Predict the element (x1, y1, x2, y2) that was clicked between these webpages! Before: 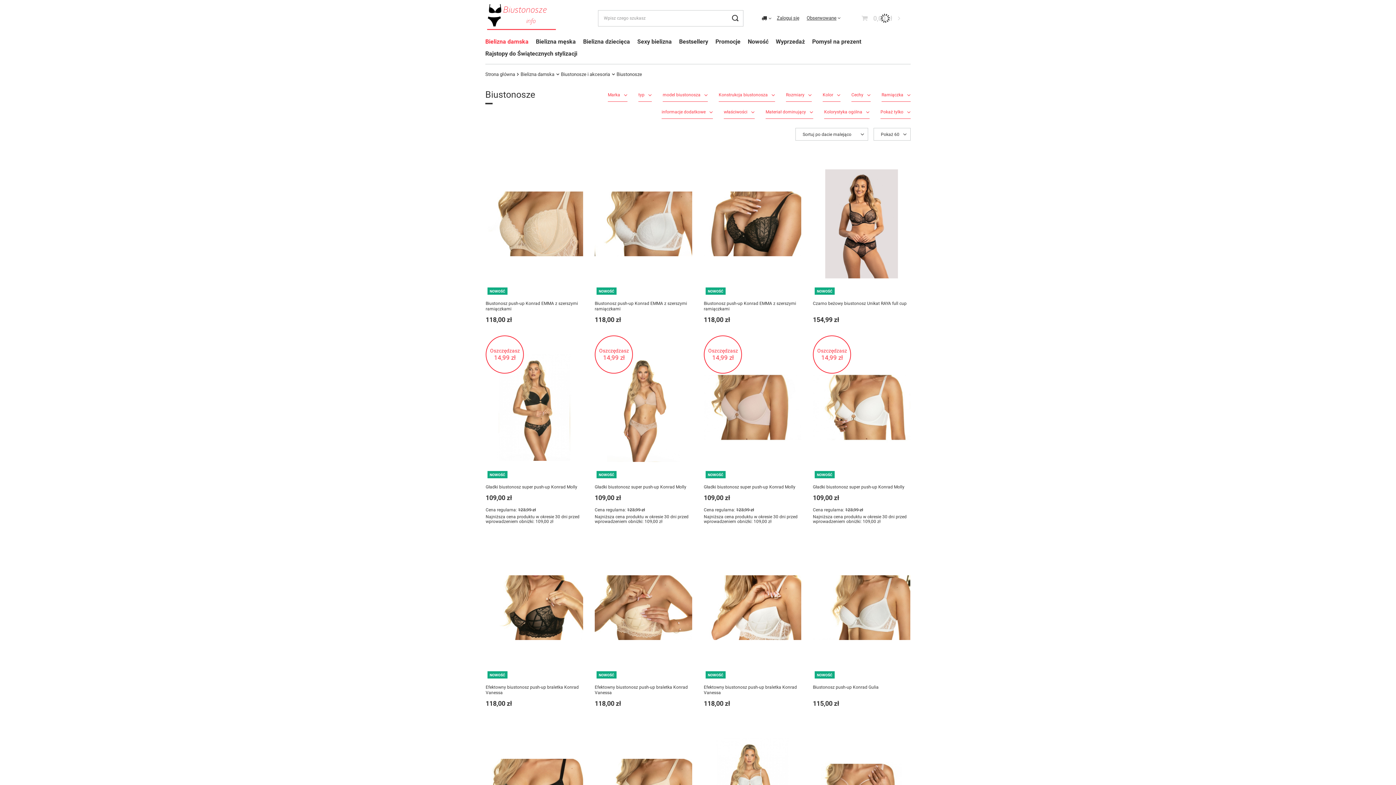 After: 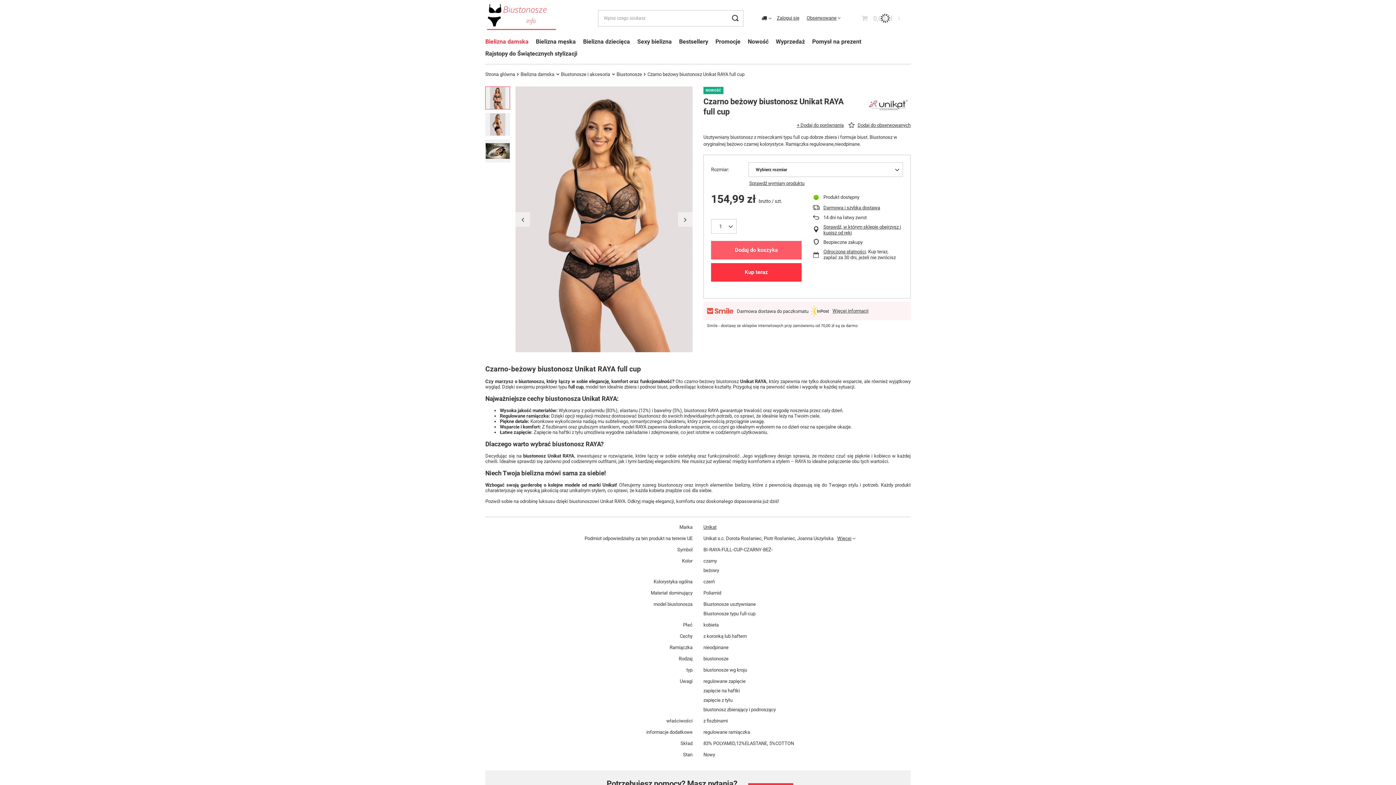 Action: bbox: (813, 152, 910, 297) label: NOWOŚĆ